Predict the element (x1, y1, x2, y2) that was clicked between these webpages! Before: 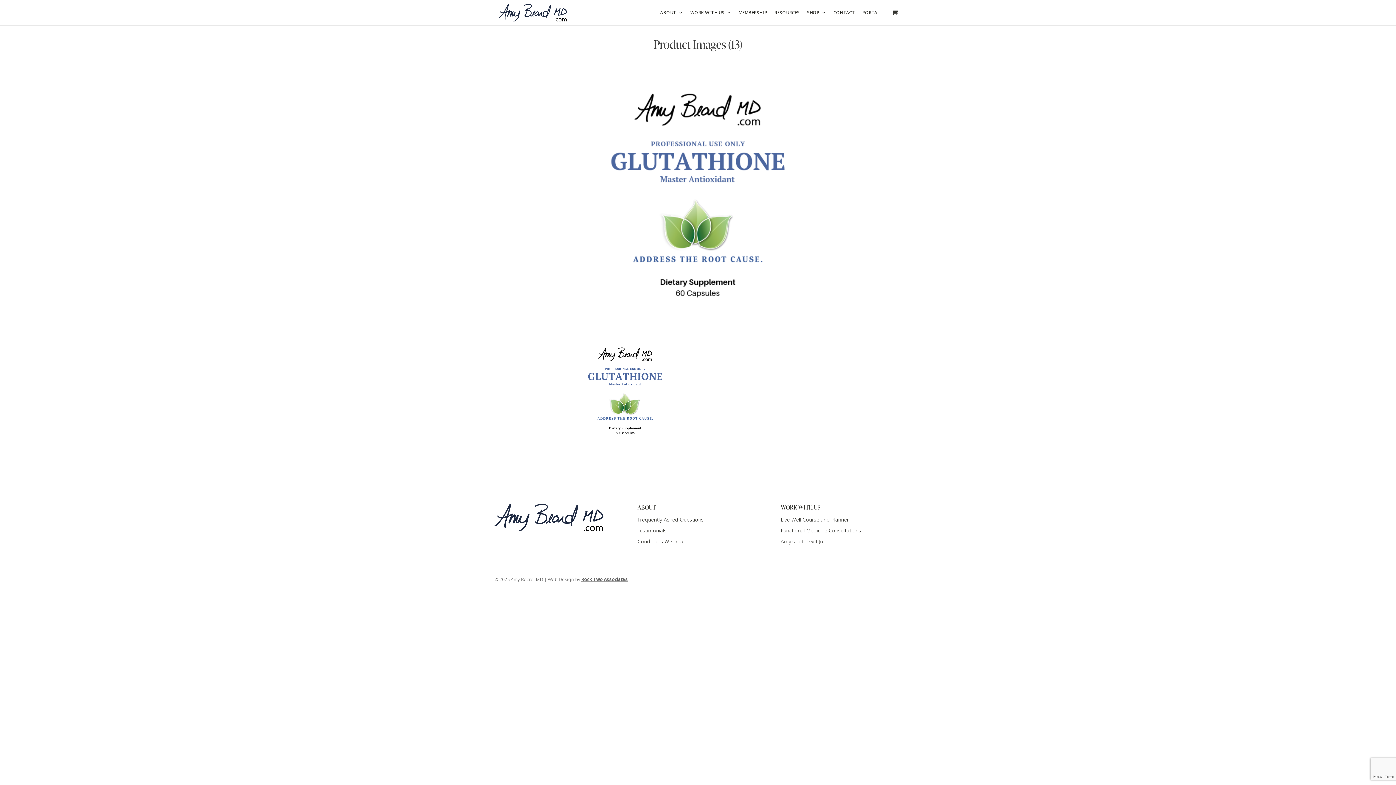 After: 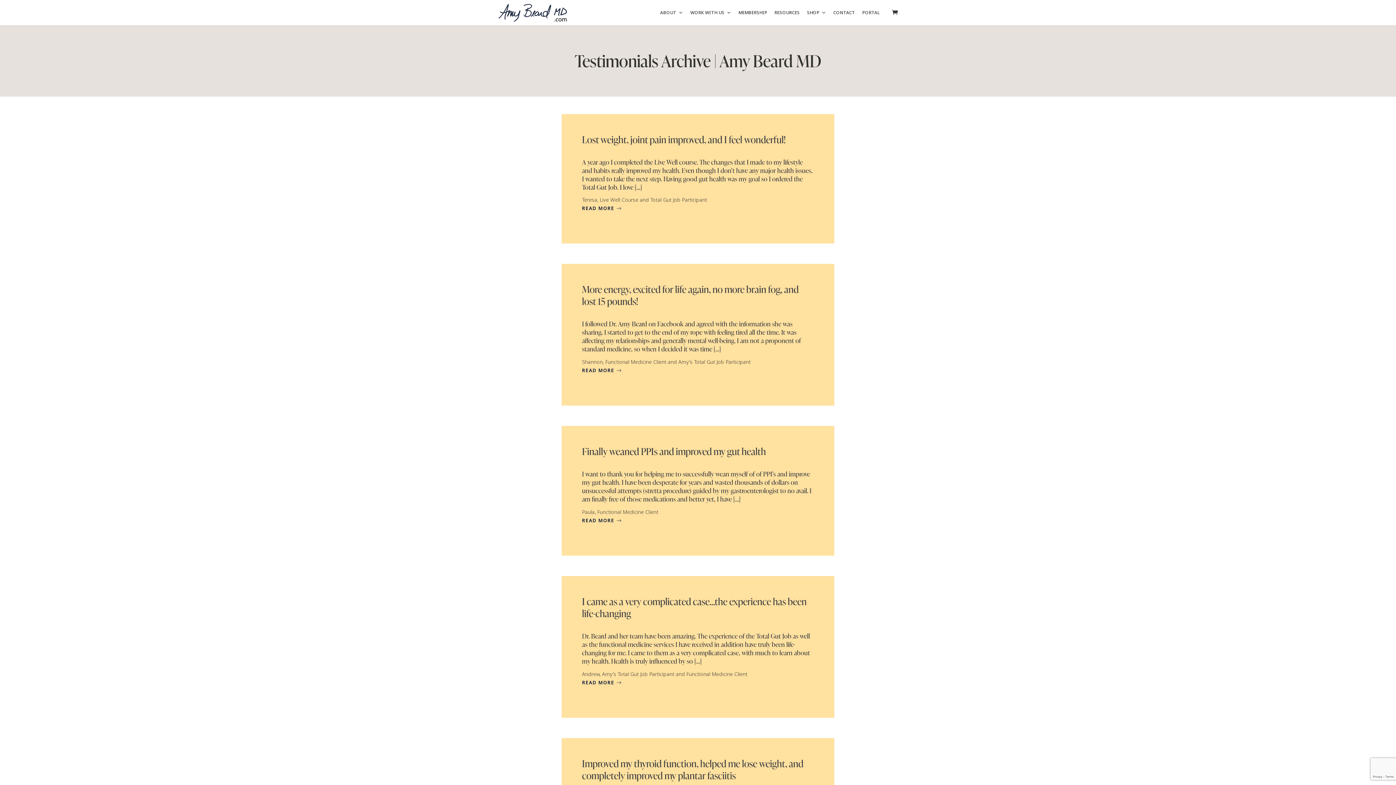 Action: label: Testimonials bbox: (637, 527, 666, 534)